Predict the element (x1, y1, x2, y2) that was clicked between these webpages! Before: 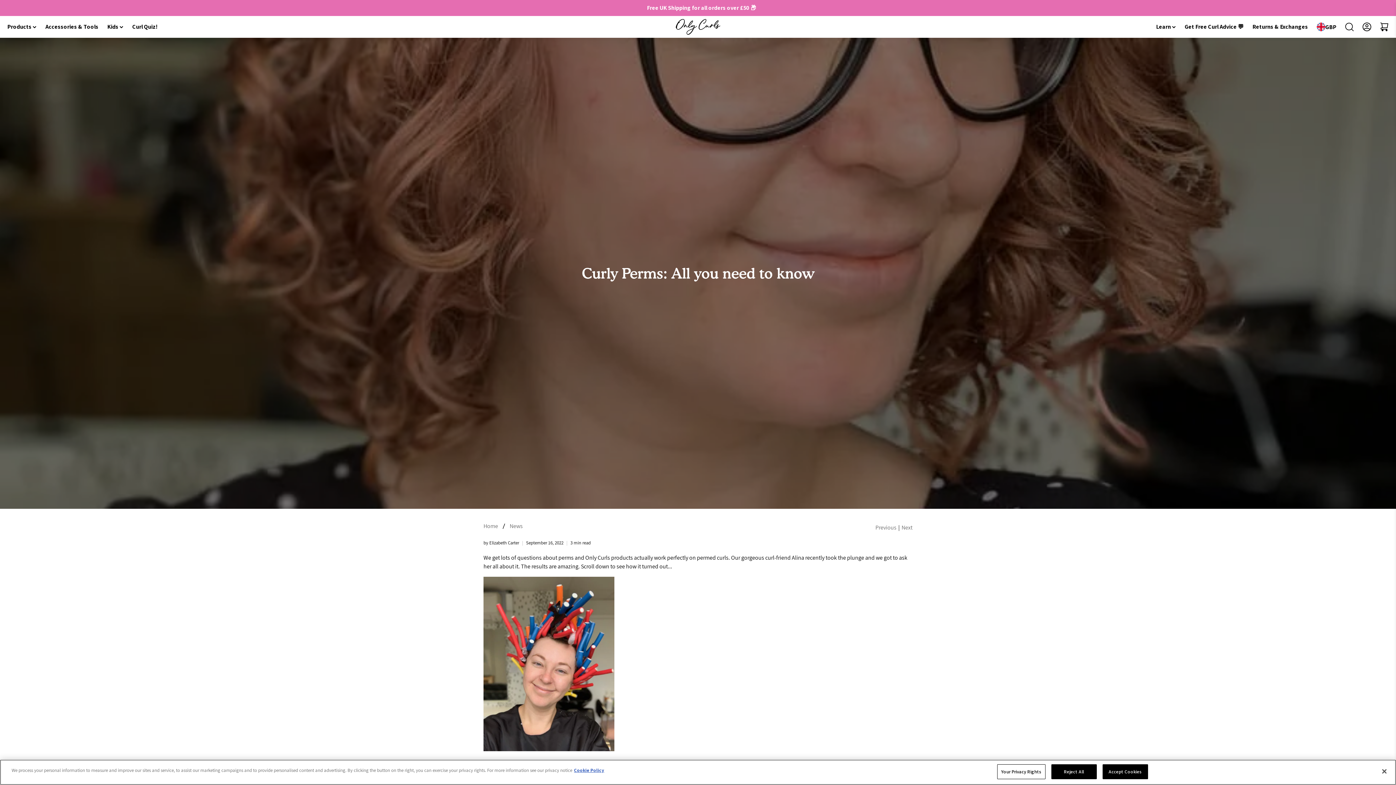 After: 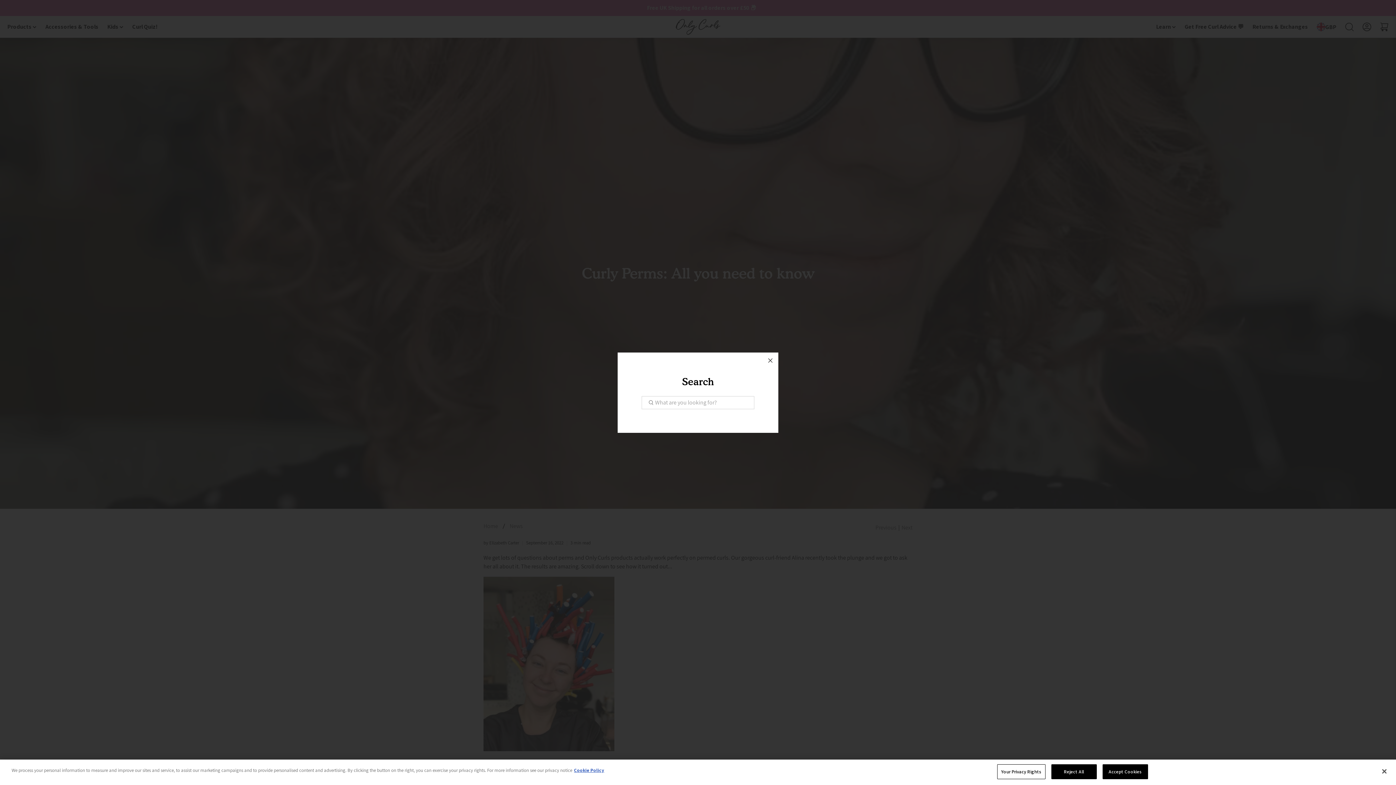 Action: bbox: (1345, 22, 1354, 31)